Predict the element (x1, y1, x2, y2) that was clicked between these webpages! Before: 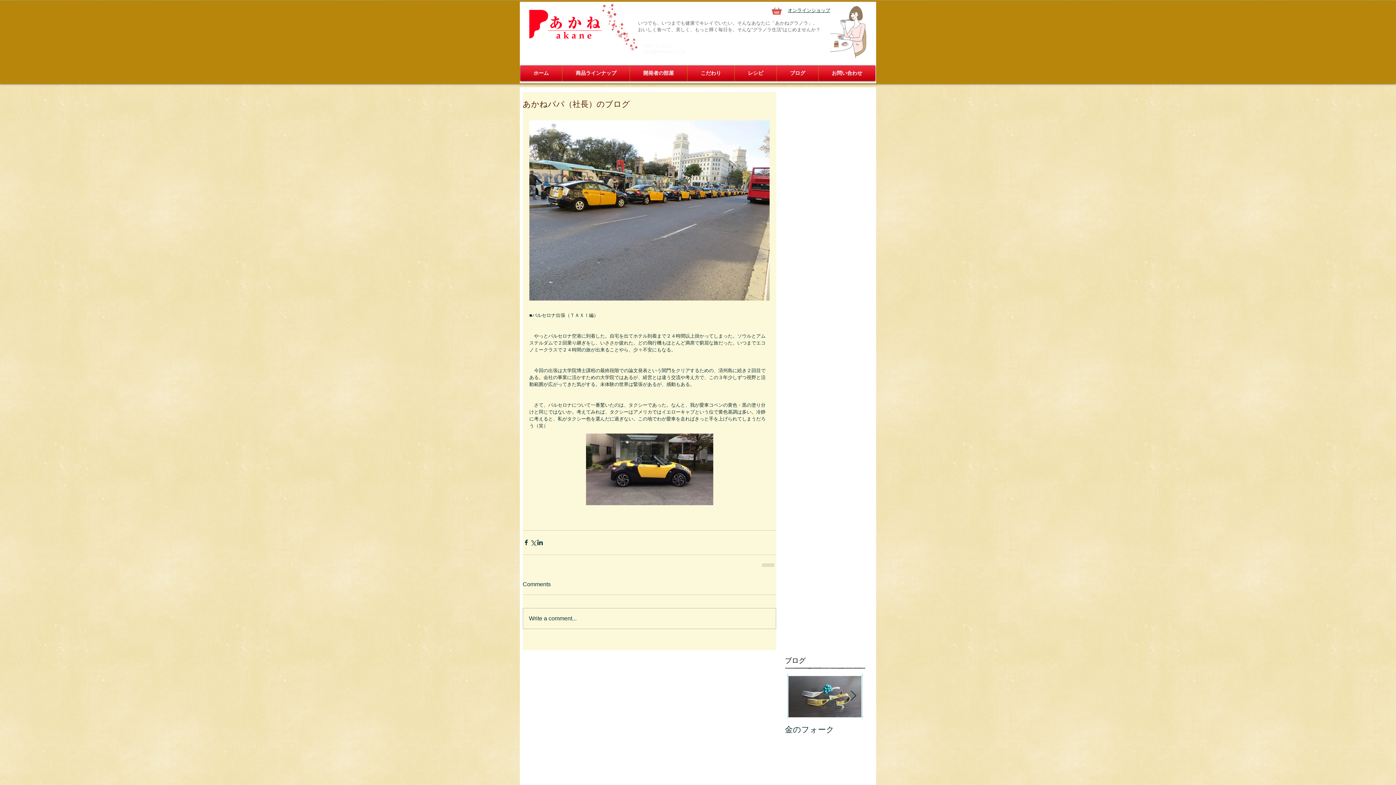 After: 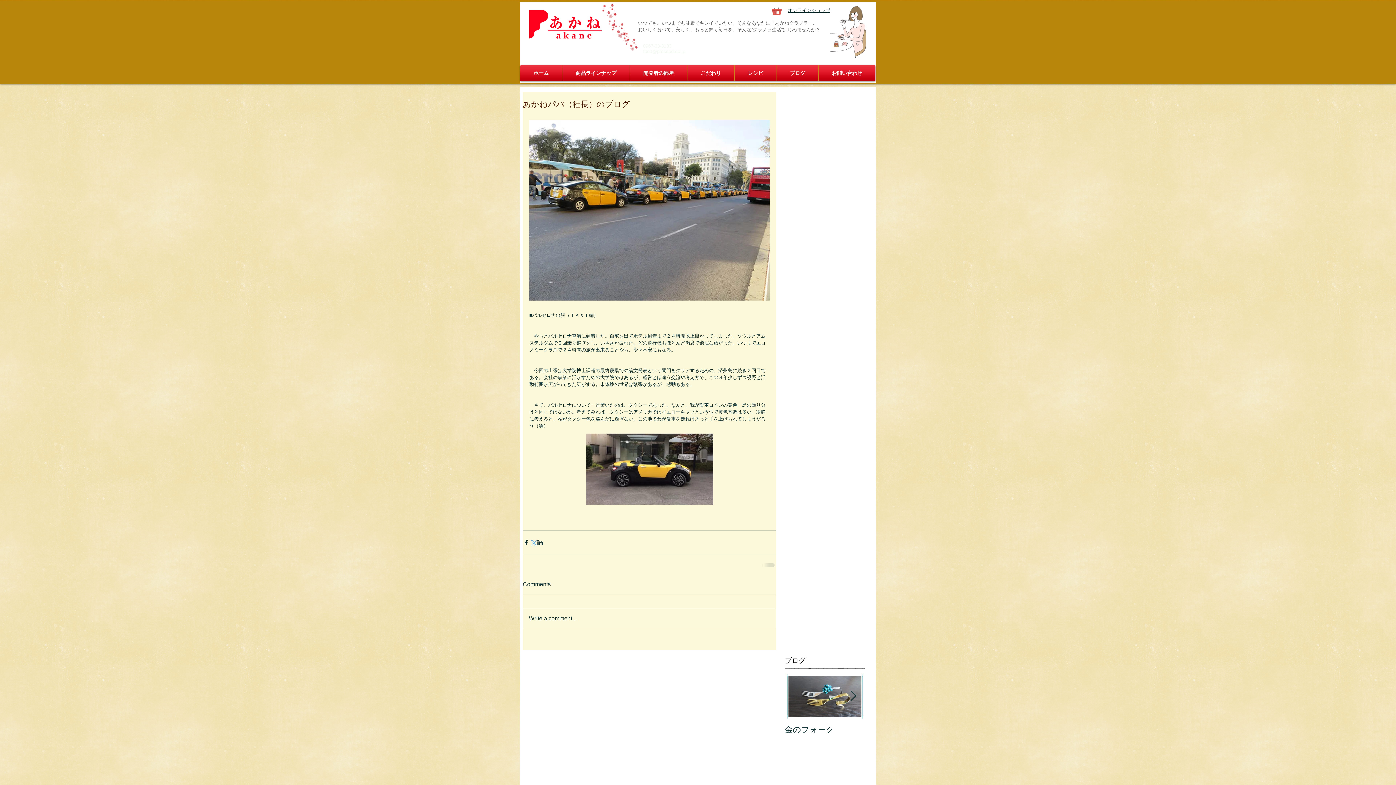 Action: bbox: (529, 539, 536, 546) label: X（Twitter）でシェア